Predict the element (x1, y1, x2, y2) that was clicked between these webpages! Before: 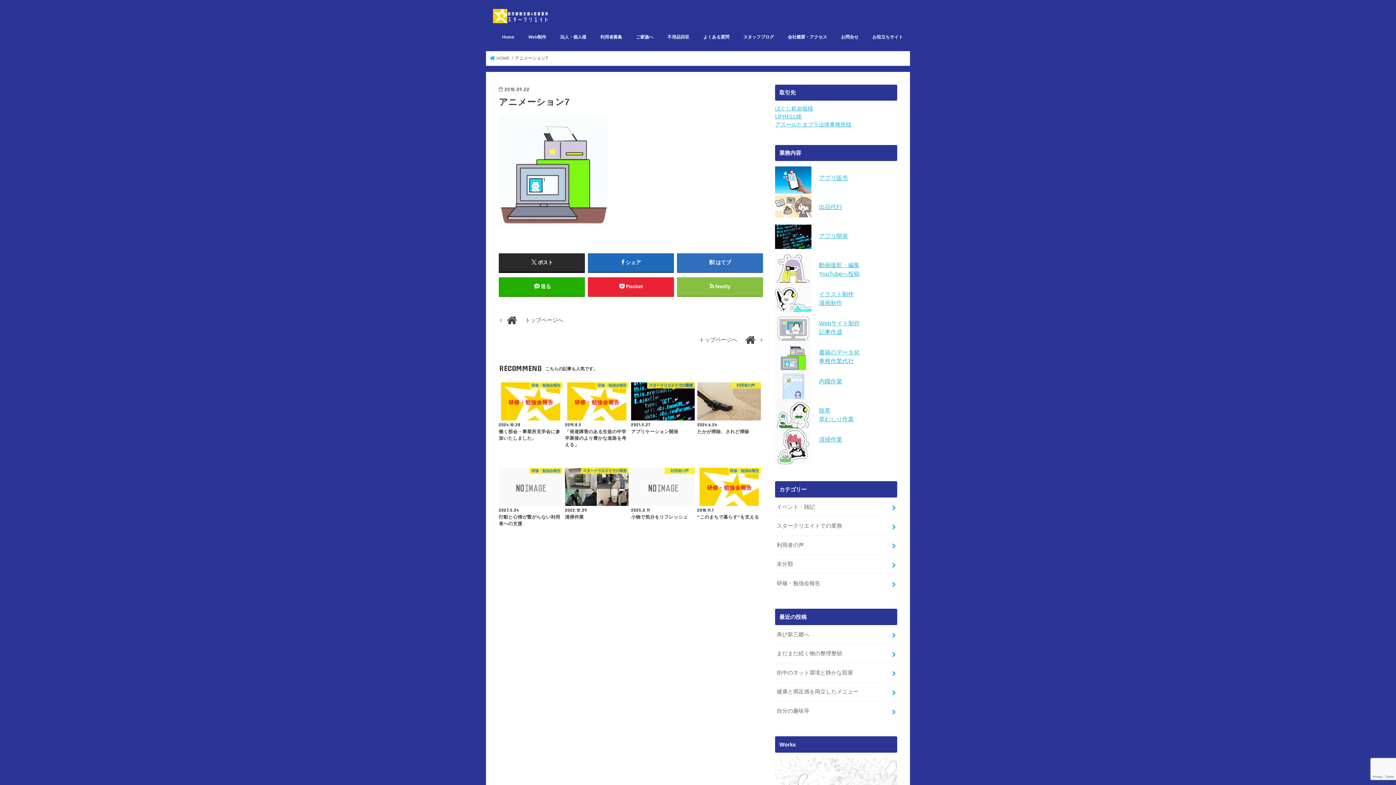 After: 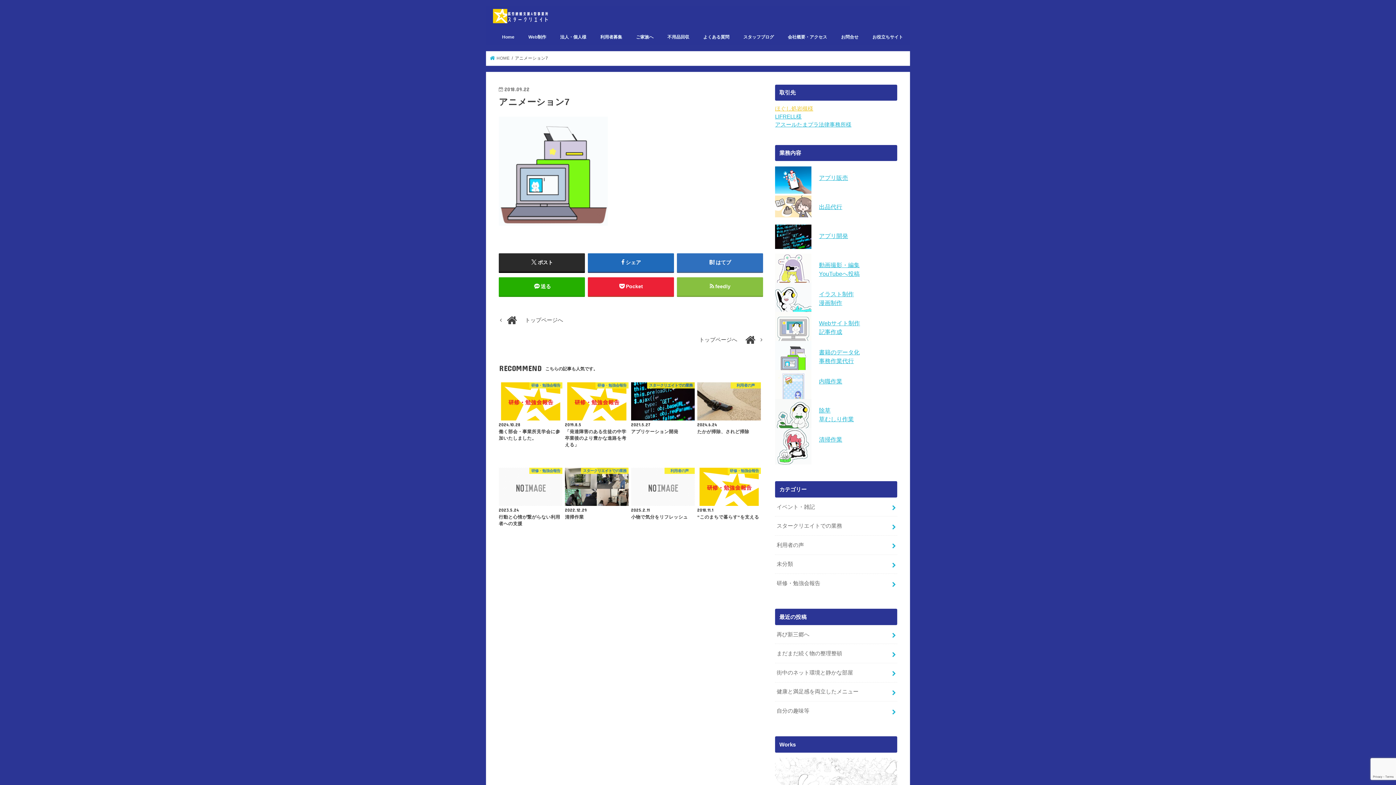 Action: bbox: (775, 105, 813, 111) label: ほぐし処岩槻様